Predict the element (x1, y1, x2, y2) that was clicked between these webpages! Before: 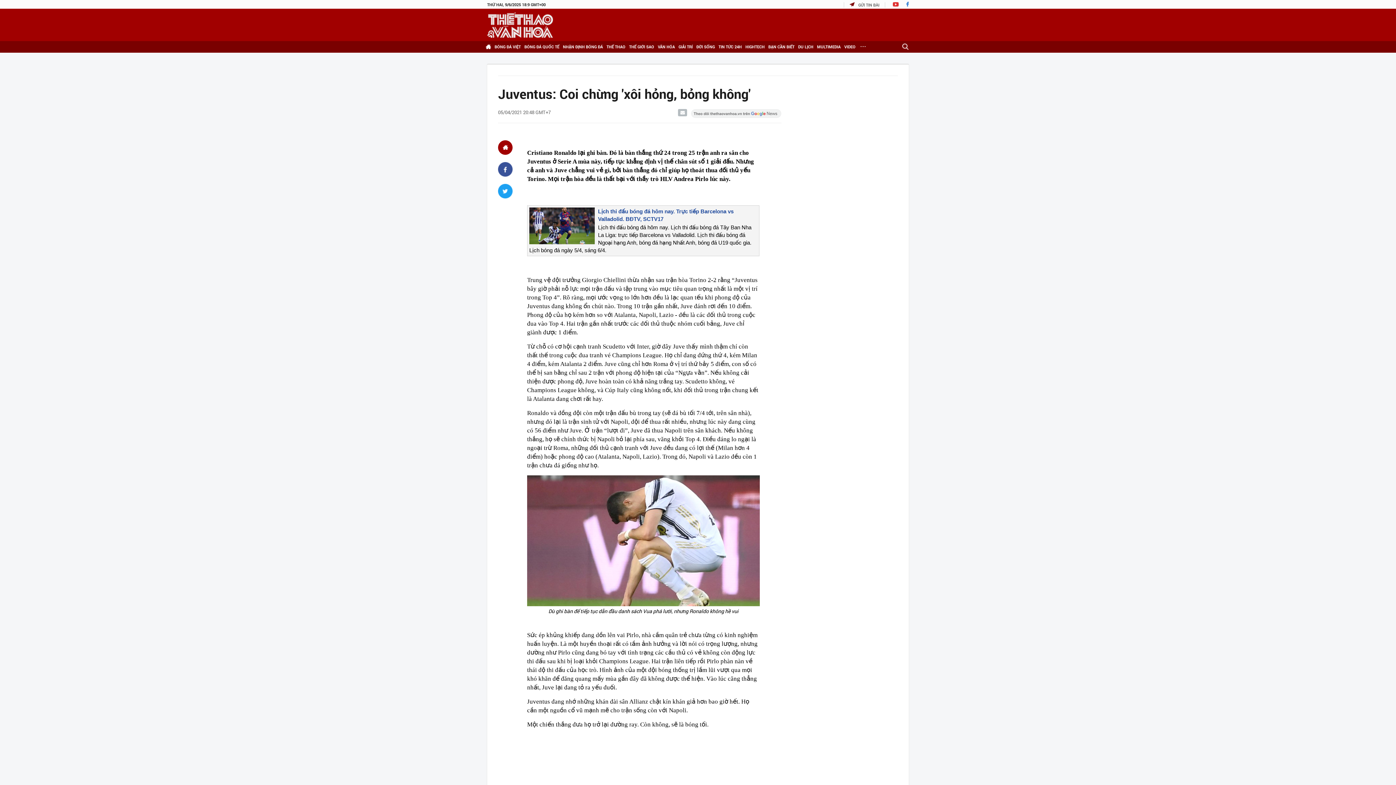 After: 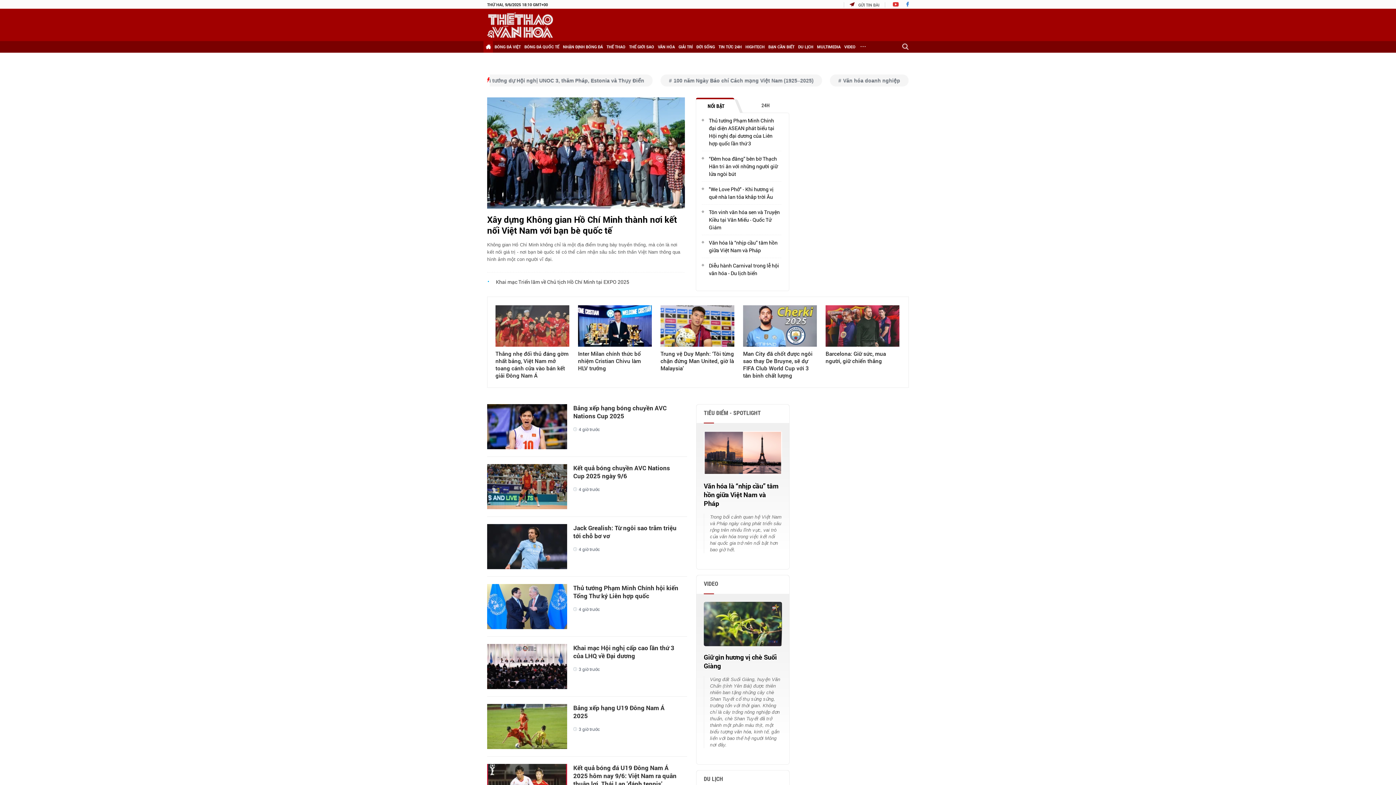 Action: bbox: (498, 140, 512, 154)